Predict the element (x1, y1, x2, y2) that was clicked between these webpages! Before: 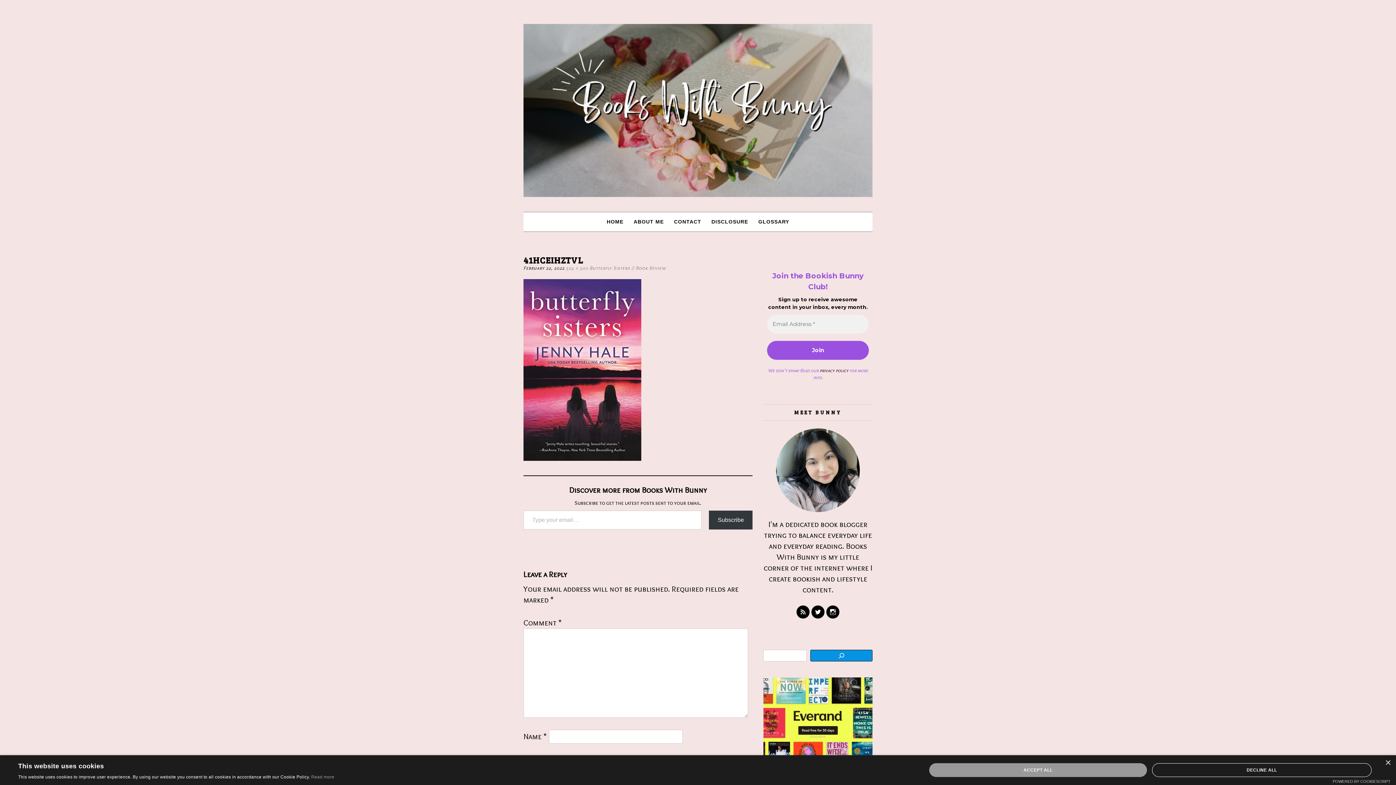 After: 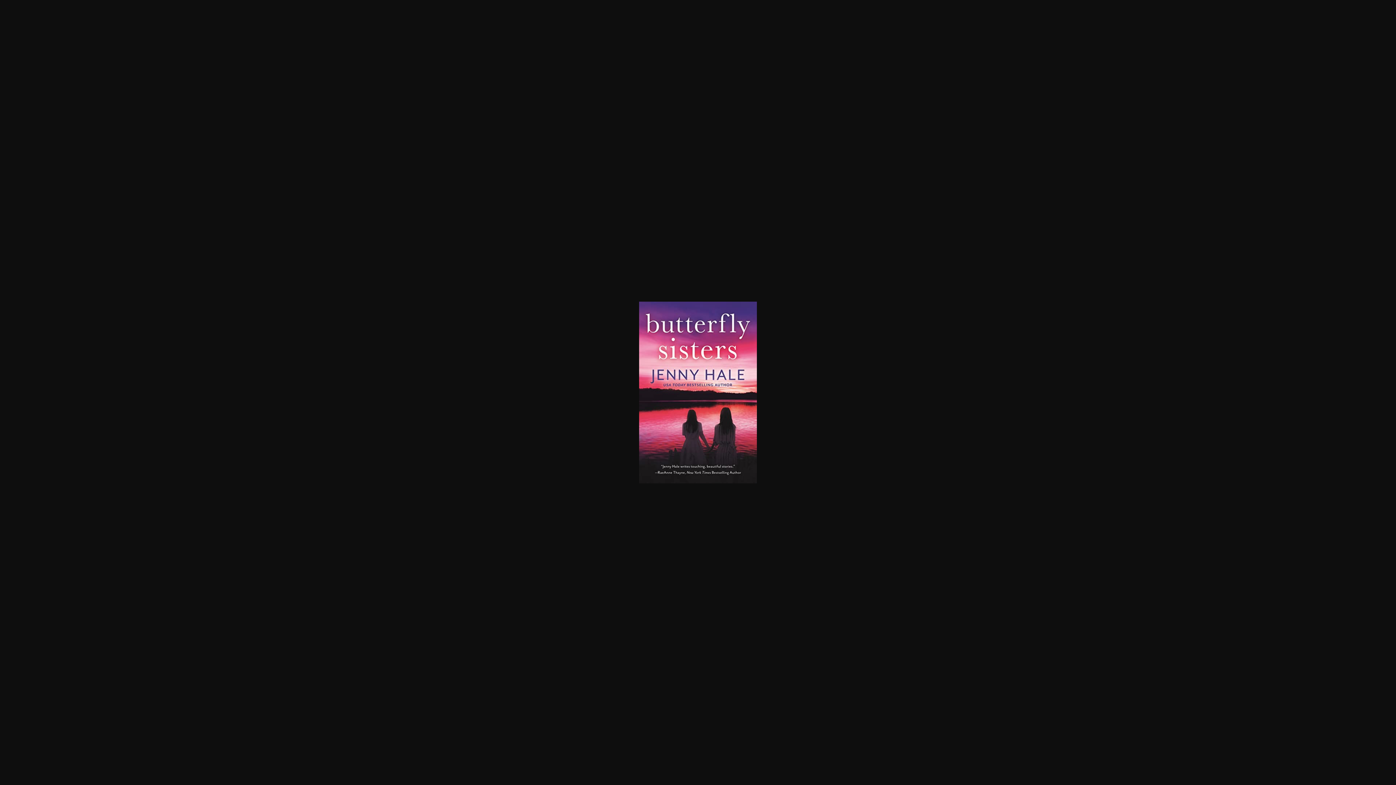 Action: label: 324 × 500 bbox: (566, 265, 588, 270)